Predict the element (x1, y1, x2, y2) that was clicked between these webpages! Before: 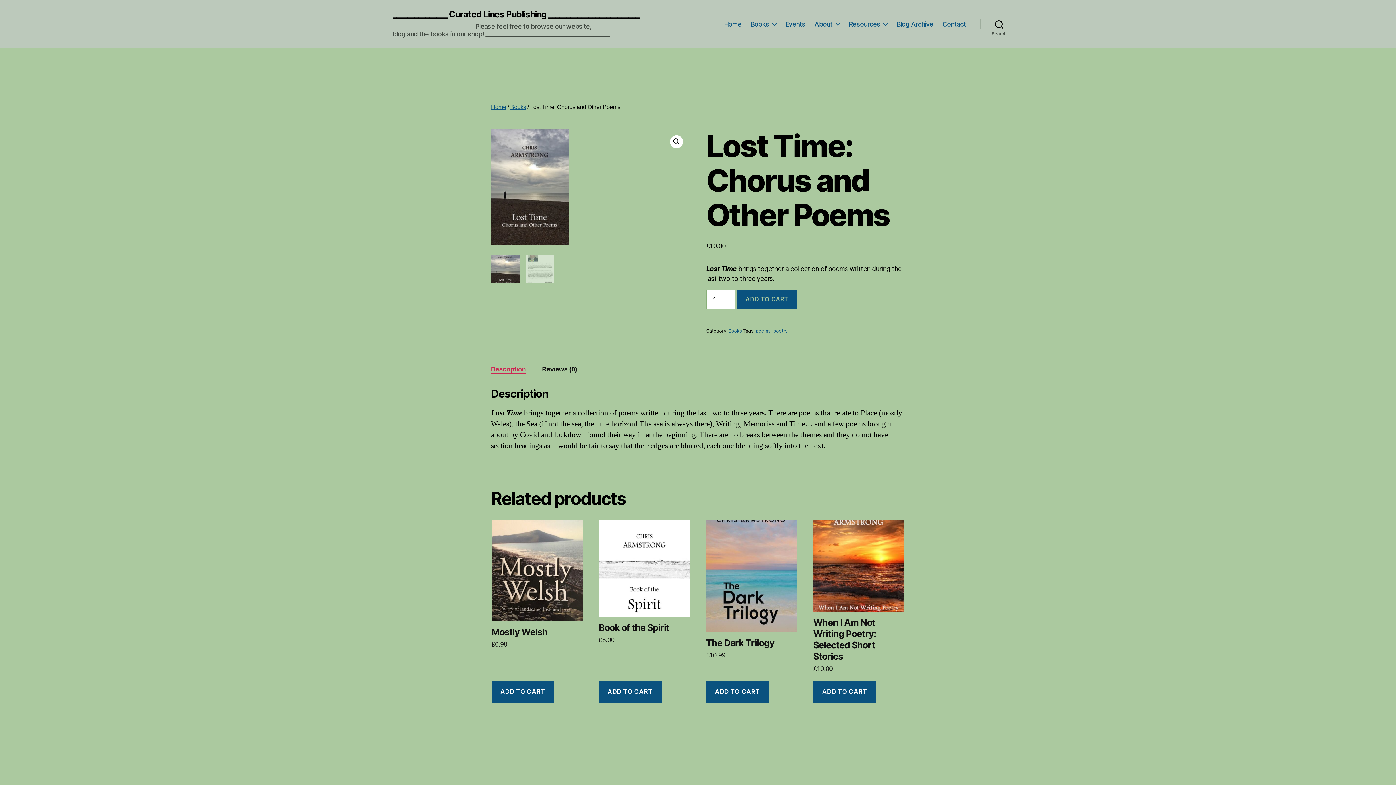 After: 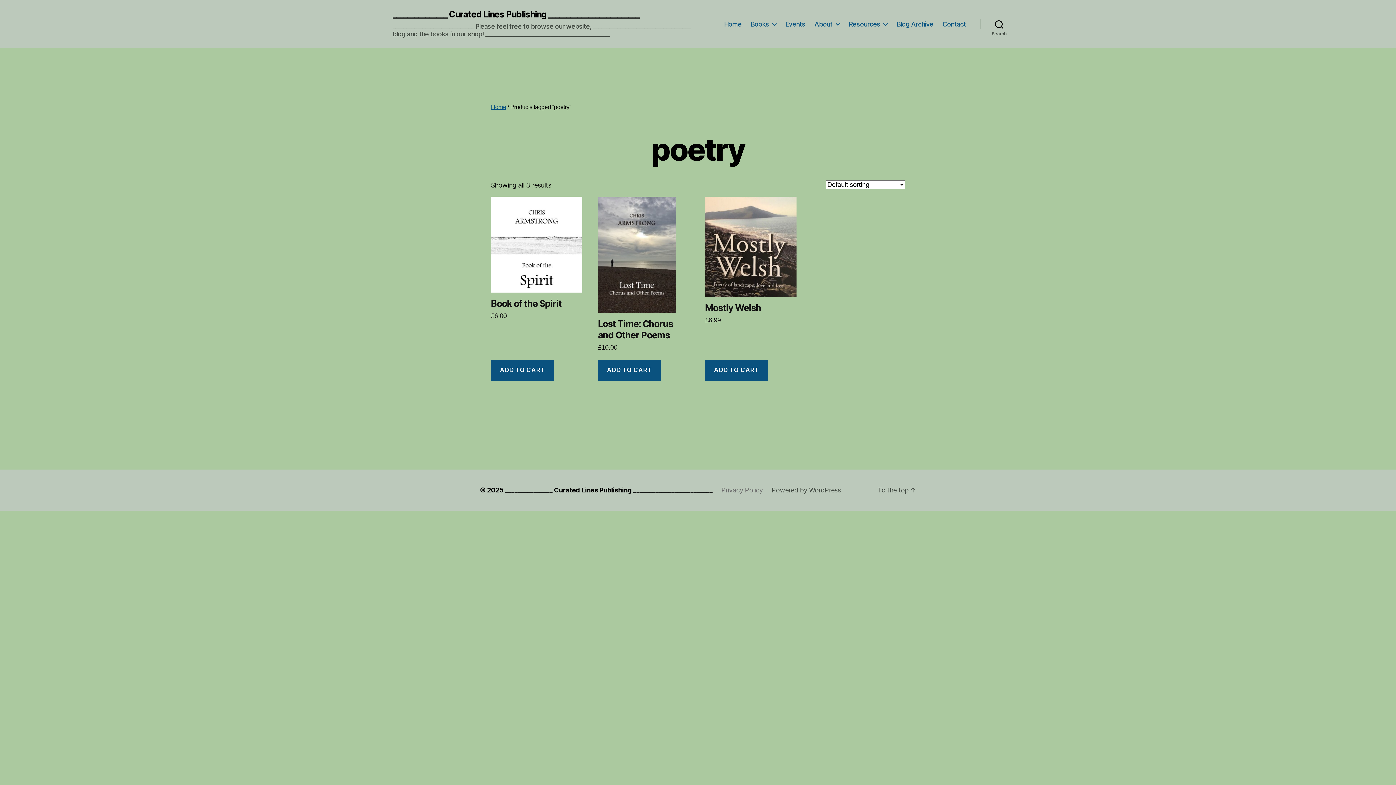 Action: bbox: (773, 328, 787, 333) label: poetry